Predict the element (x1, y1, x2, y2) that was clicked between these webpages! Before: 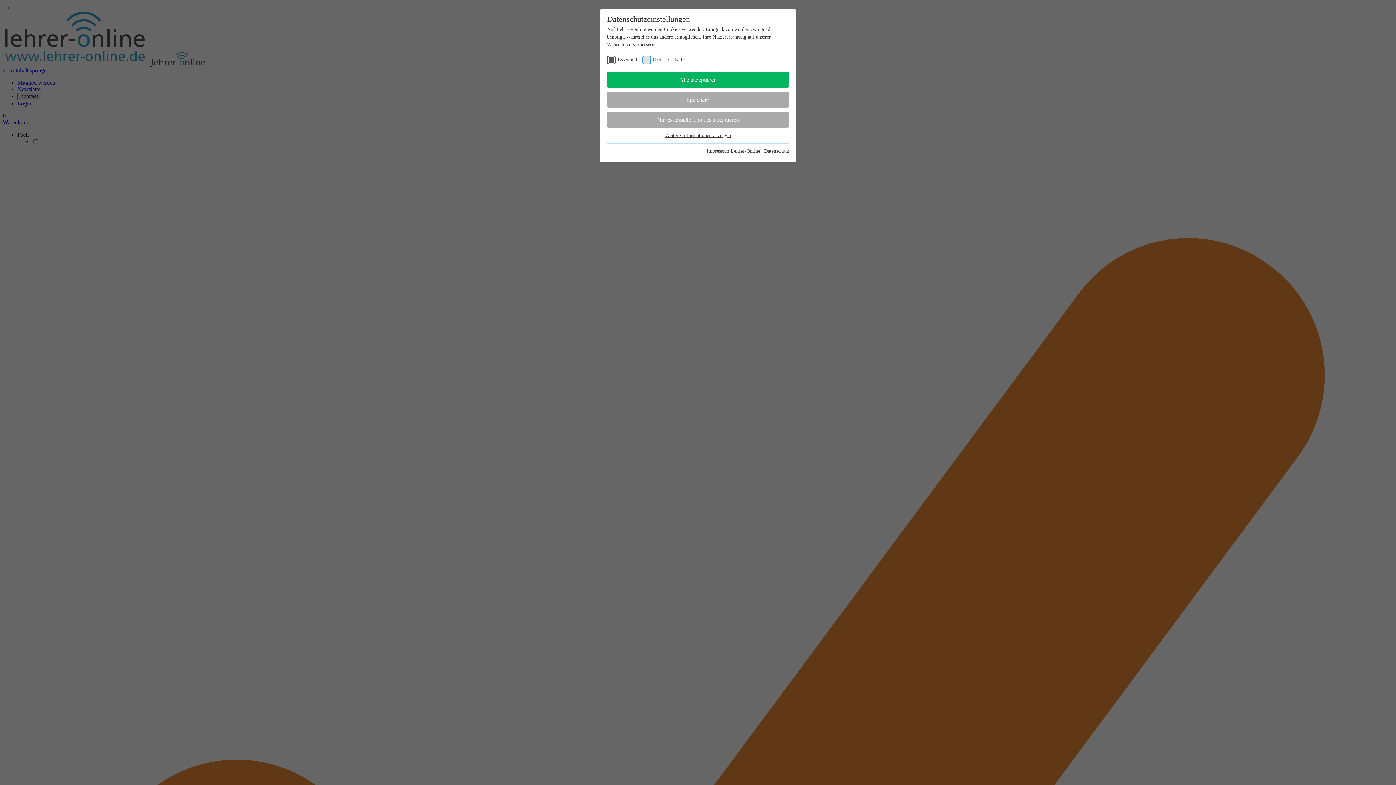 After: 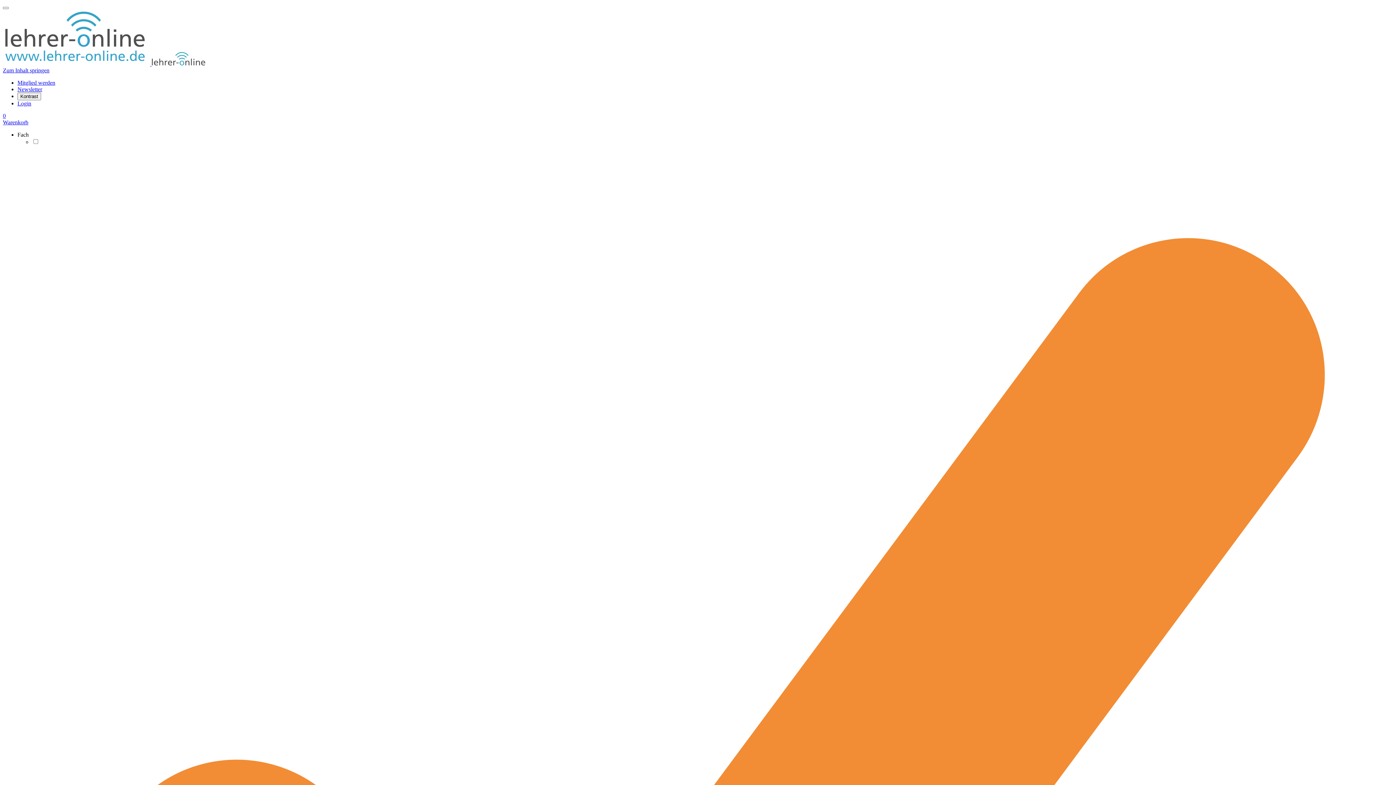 Action: label: Speichern bbox: (607, 91, 789, 108)